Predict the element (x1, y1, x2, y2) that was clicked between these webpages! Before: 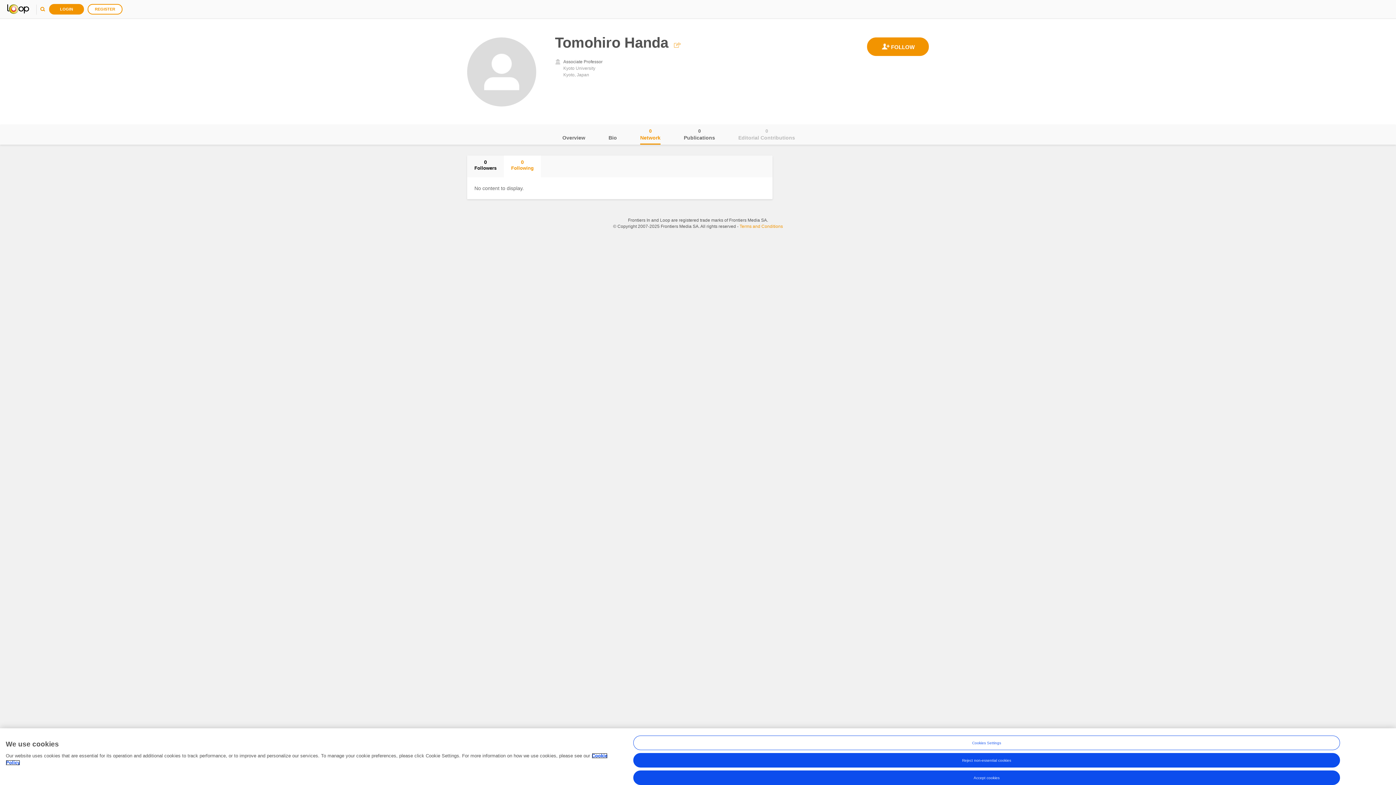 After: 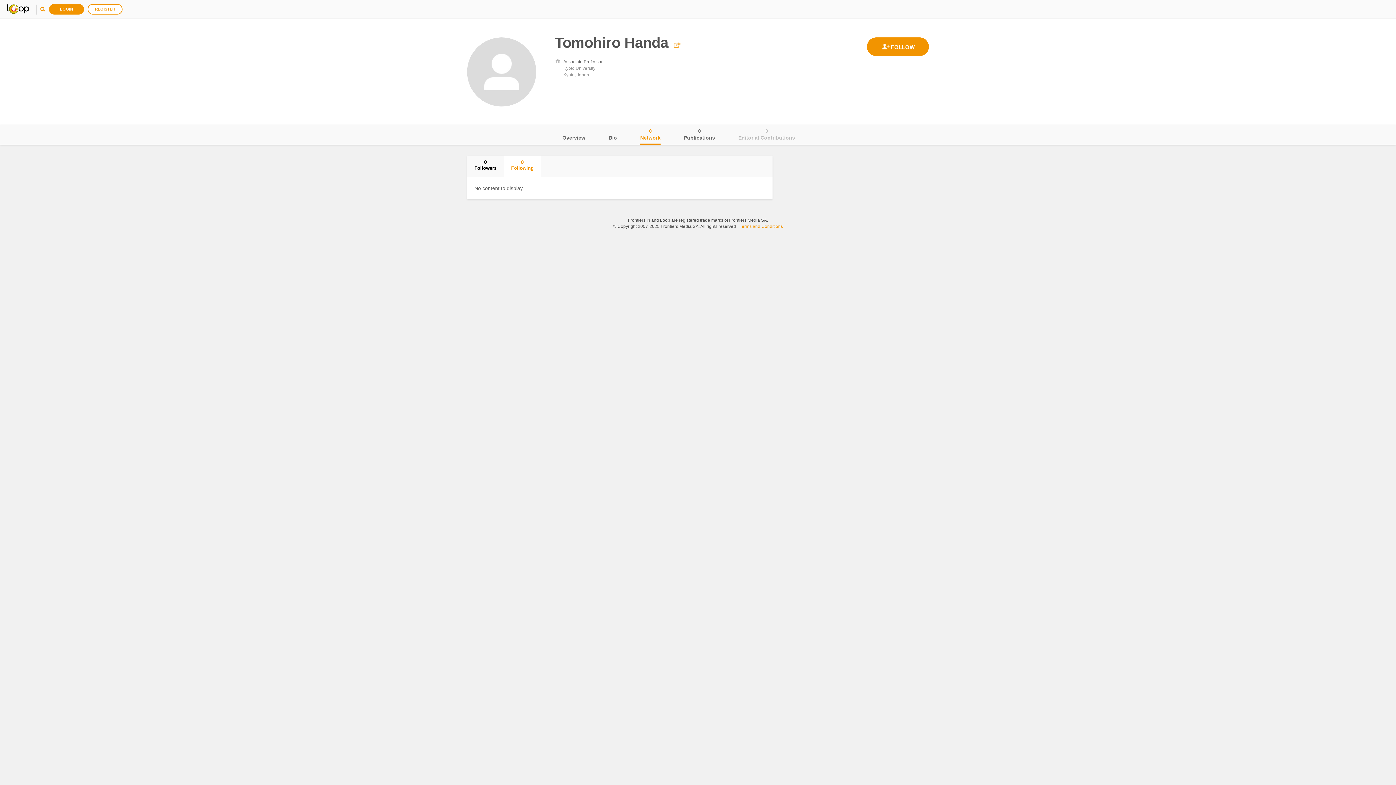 Action: bbox: (633, 753, 1340, 768) label: Reject non-essential cookies